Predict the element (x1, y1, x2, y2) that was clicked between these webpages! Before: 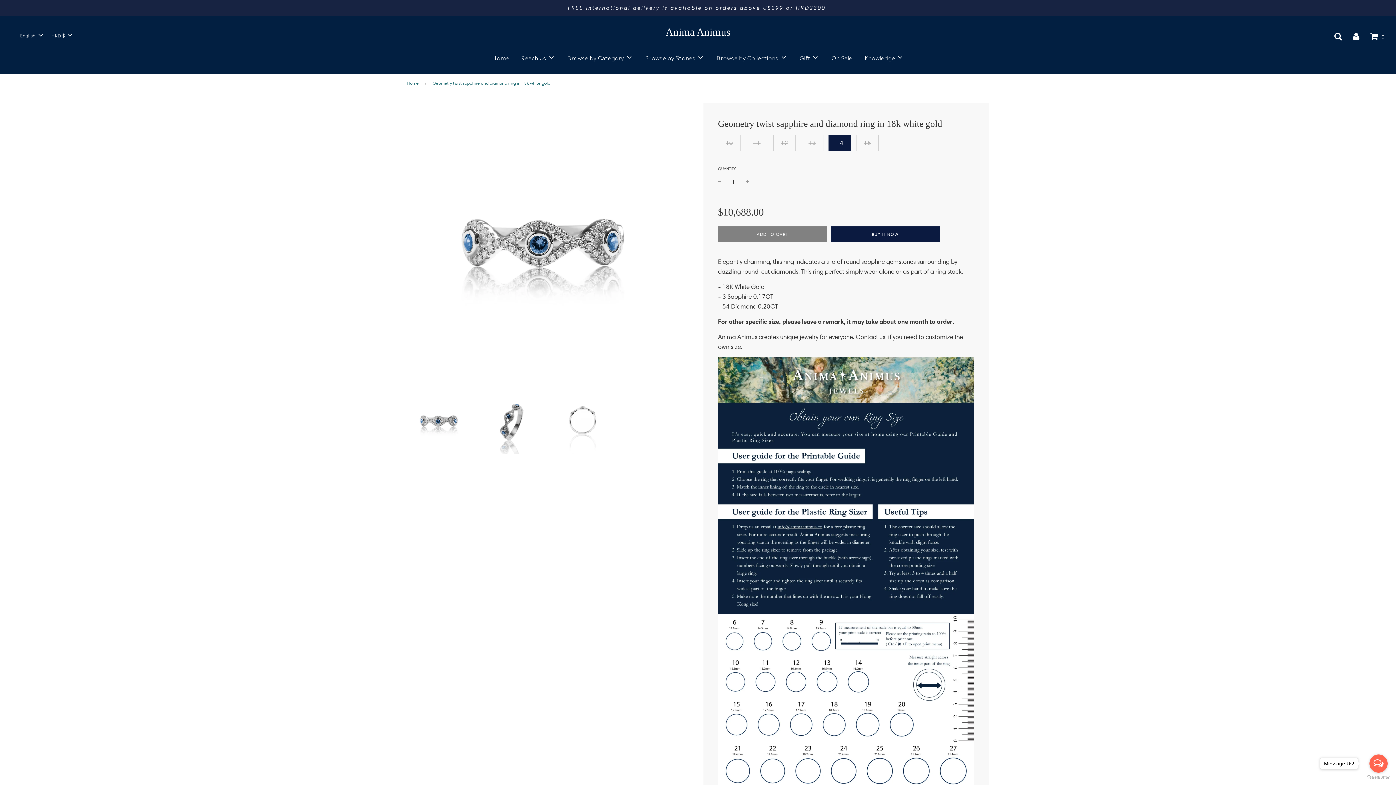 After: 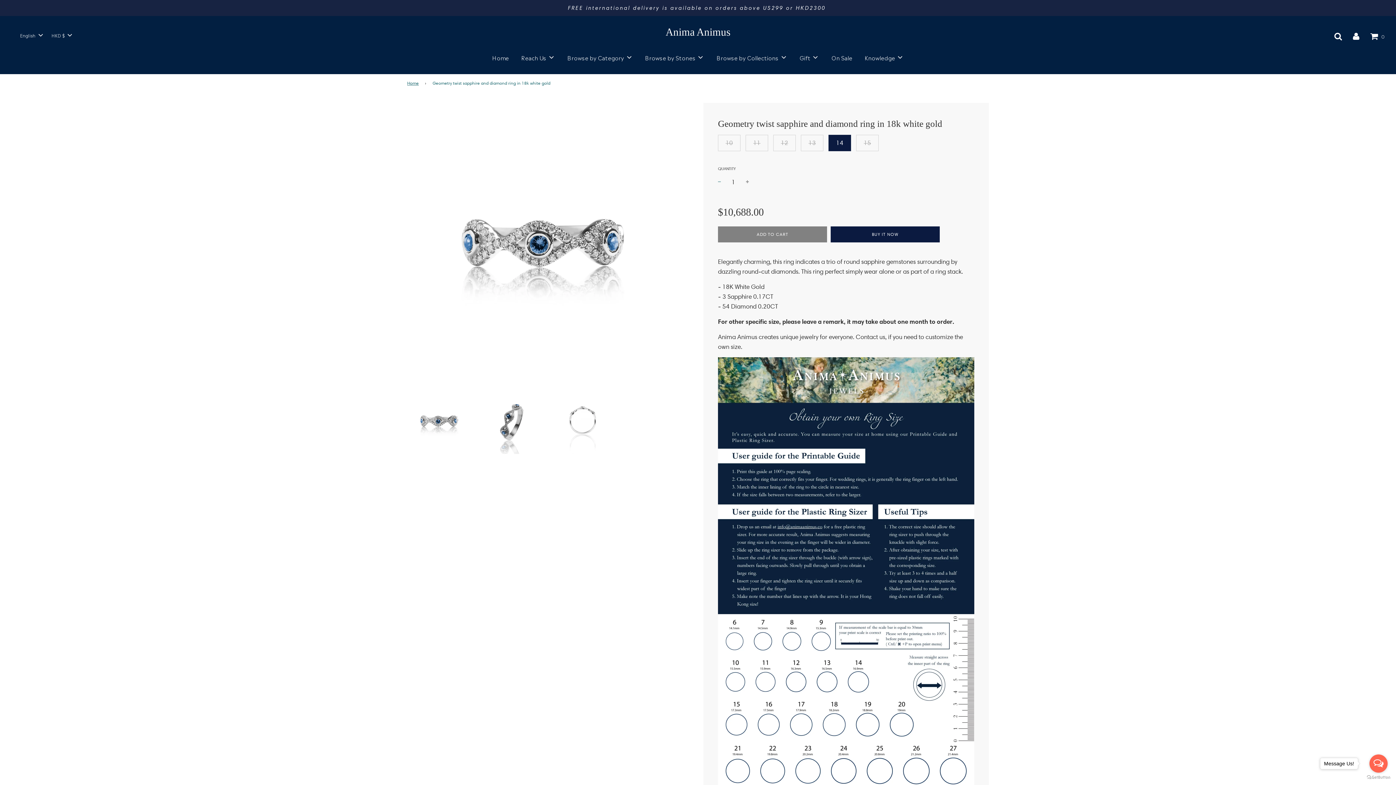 Action: bbox: (718, 175, 721, 188)